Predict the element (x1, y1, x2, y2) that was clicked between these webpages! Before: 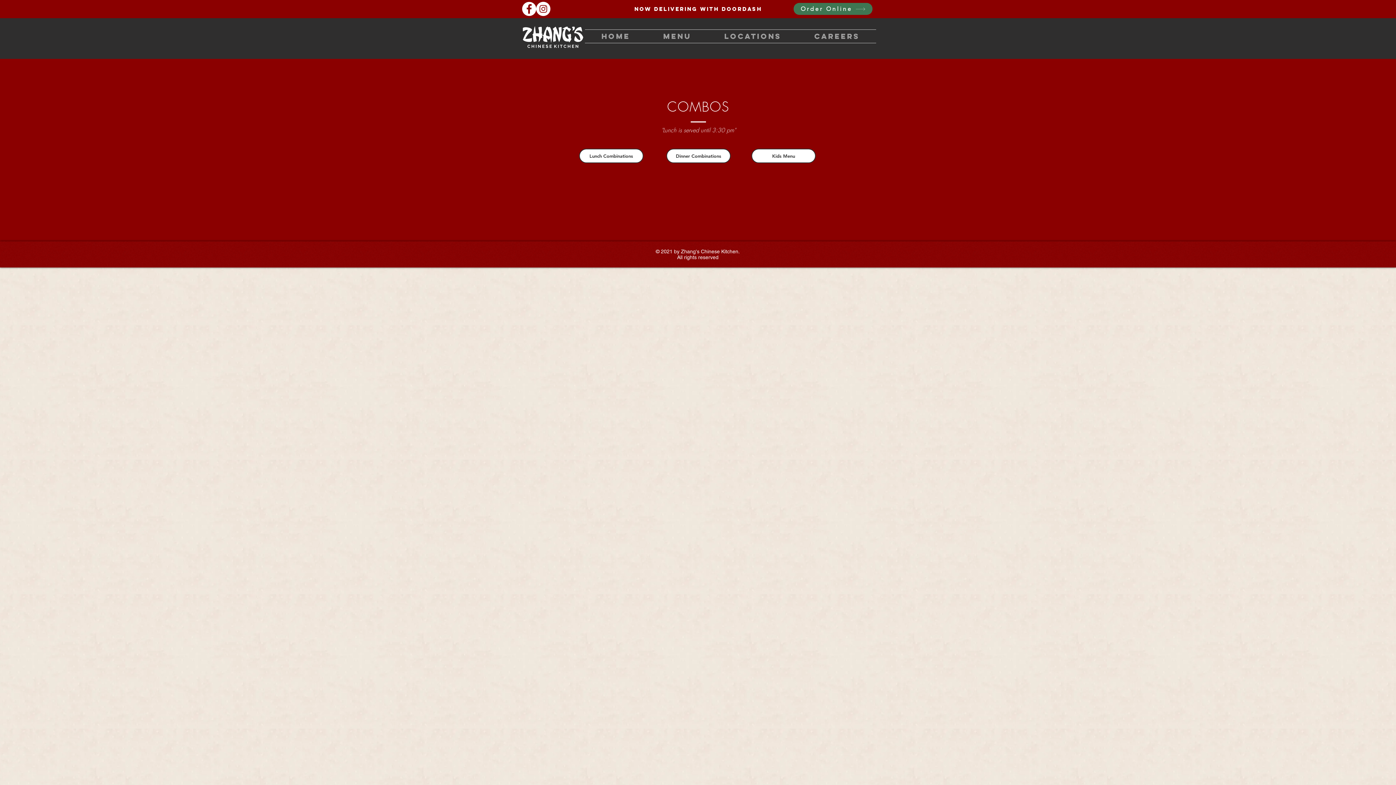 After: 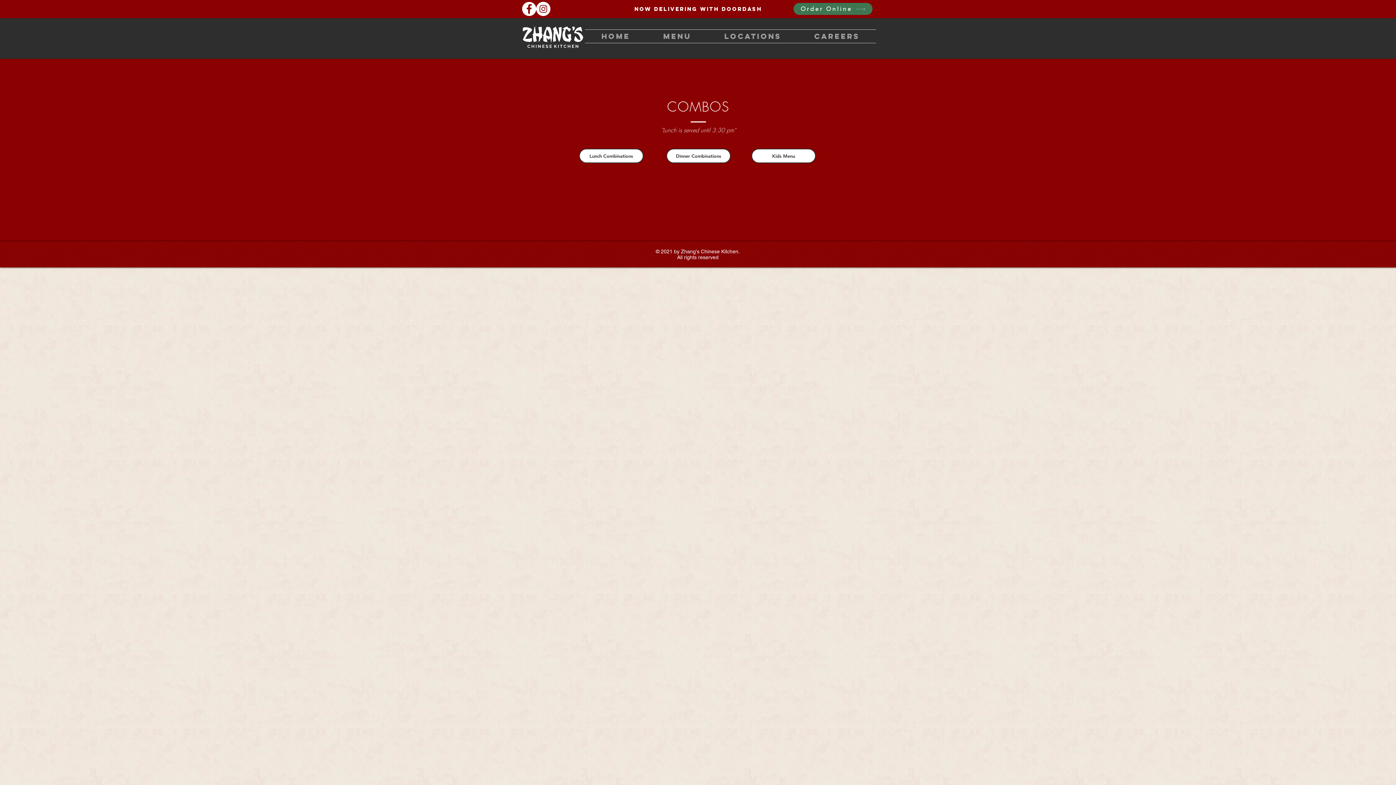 Action: label: Instagram bbox: (536, 1, 550, 16)